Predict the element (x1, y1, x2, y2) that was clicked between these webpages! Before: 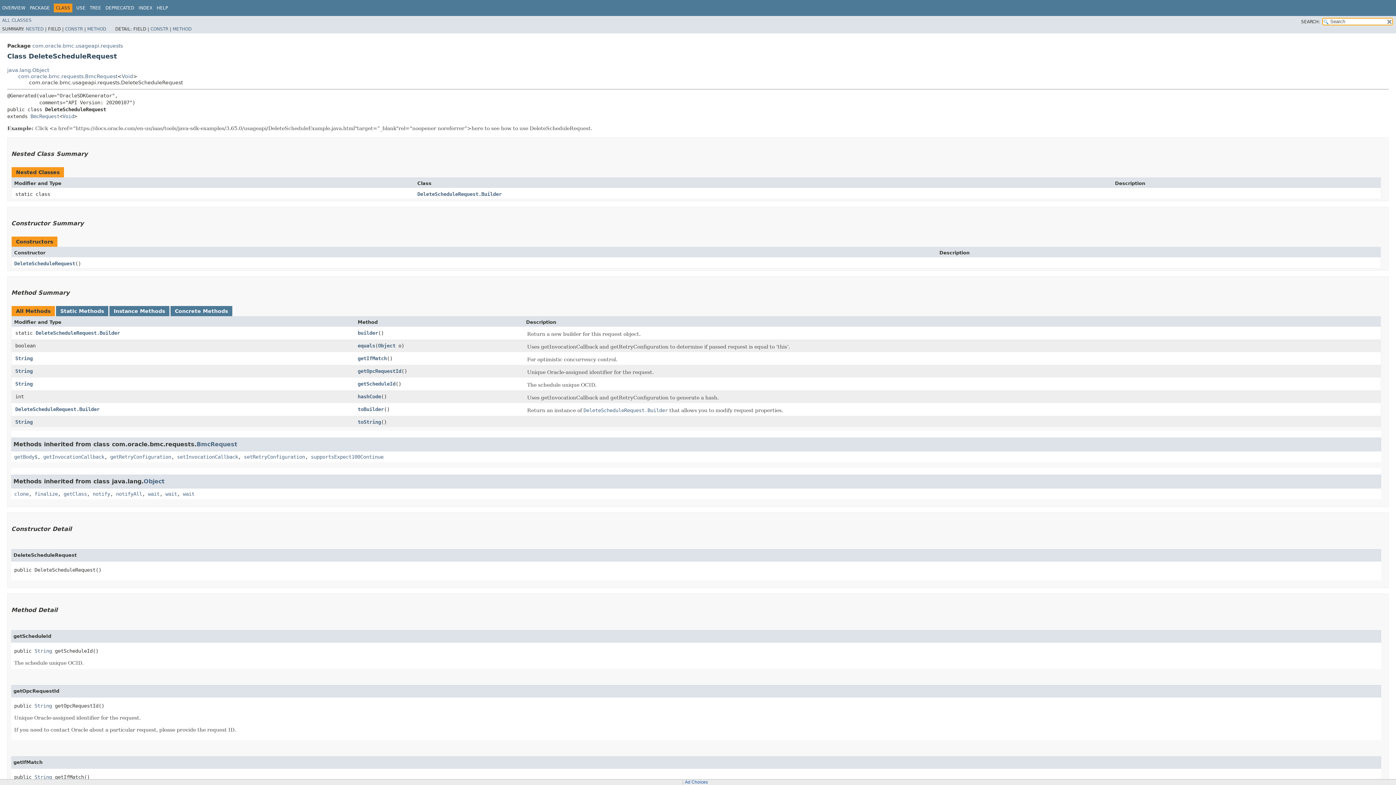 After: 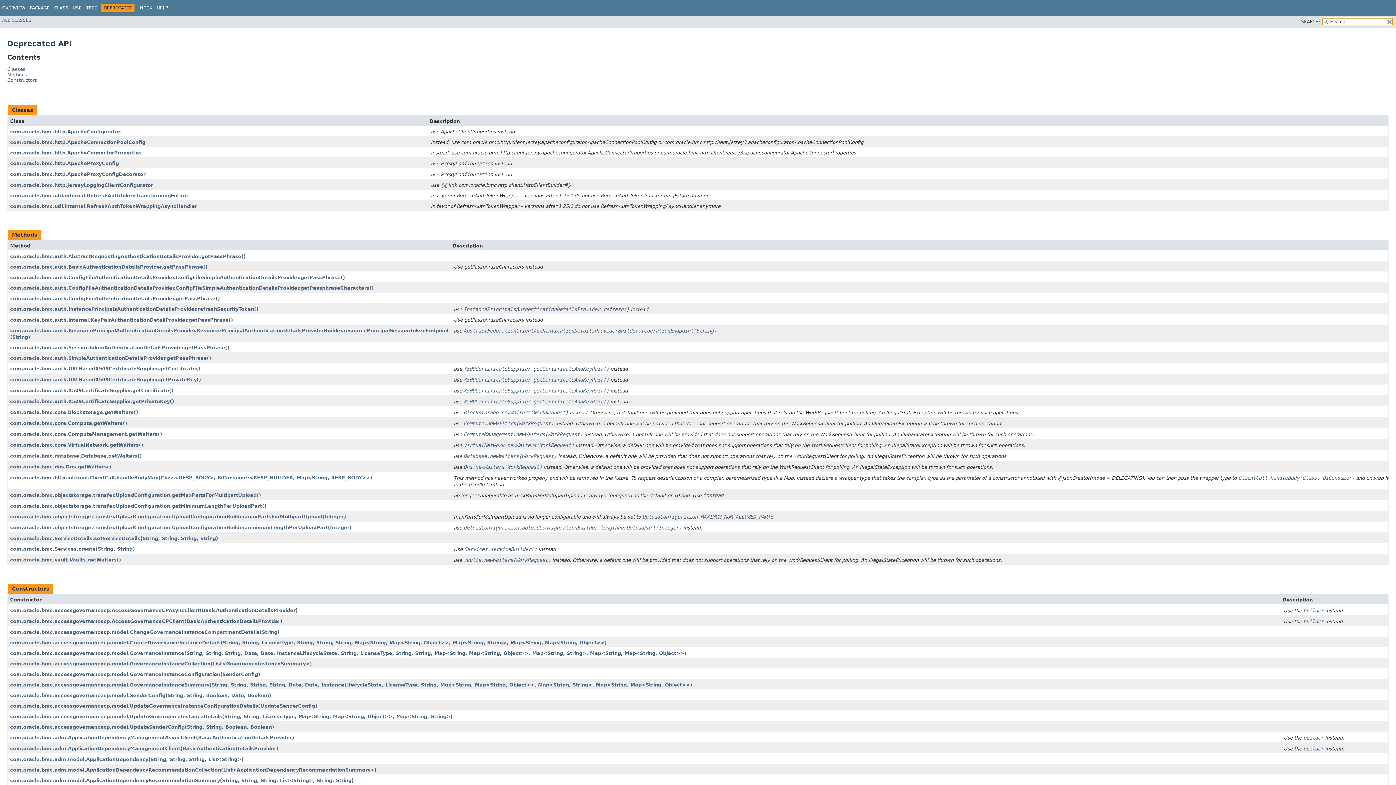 Action: label: DEPRECATED bbox: (105, 5, 134, 10)